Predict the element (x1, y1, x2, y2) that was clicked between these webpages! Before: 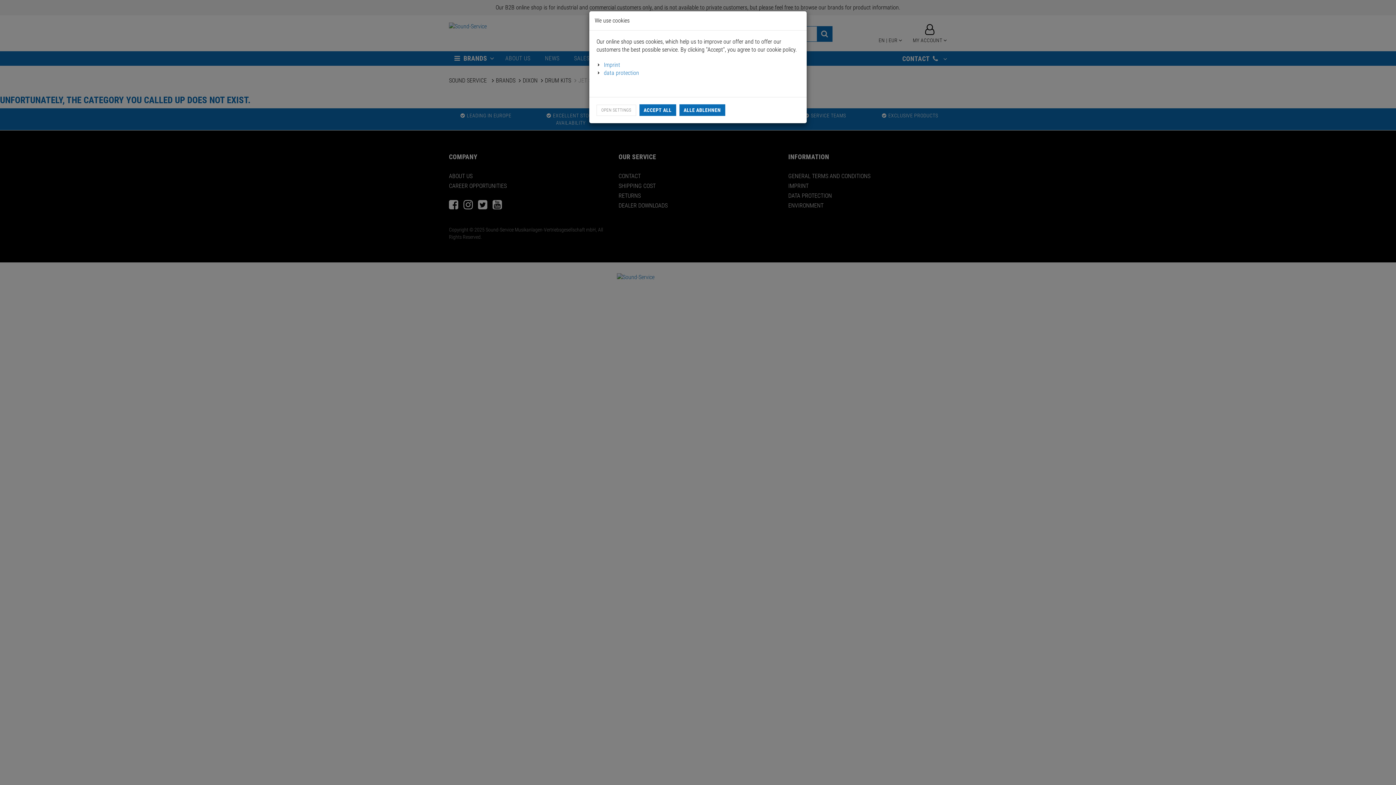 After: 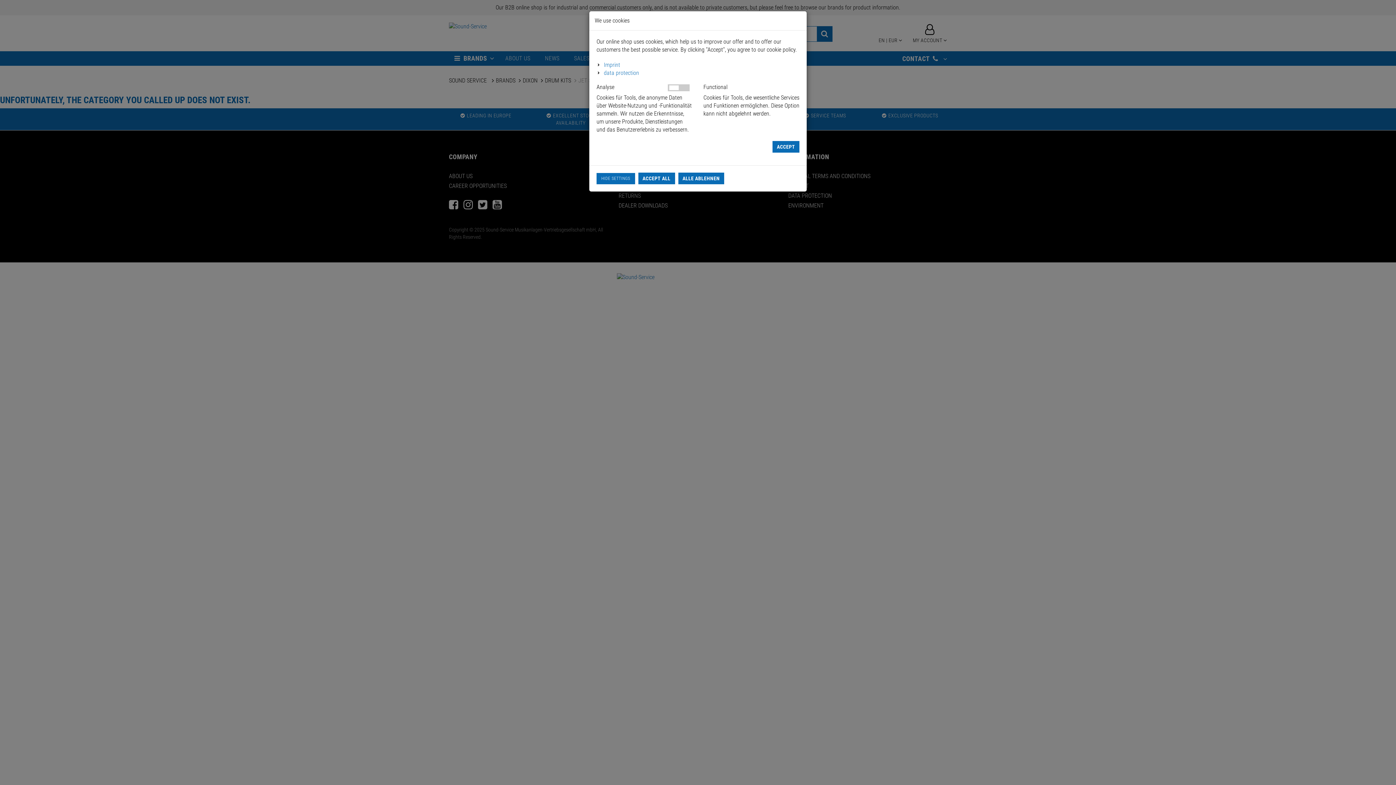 Action: label: OPEN SETTINGS bbox: (596, 104, 636, 115)